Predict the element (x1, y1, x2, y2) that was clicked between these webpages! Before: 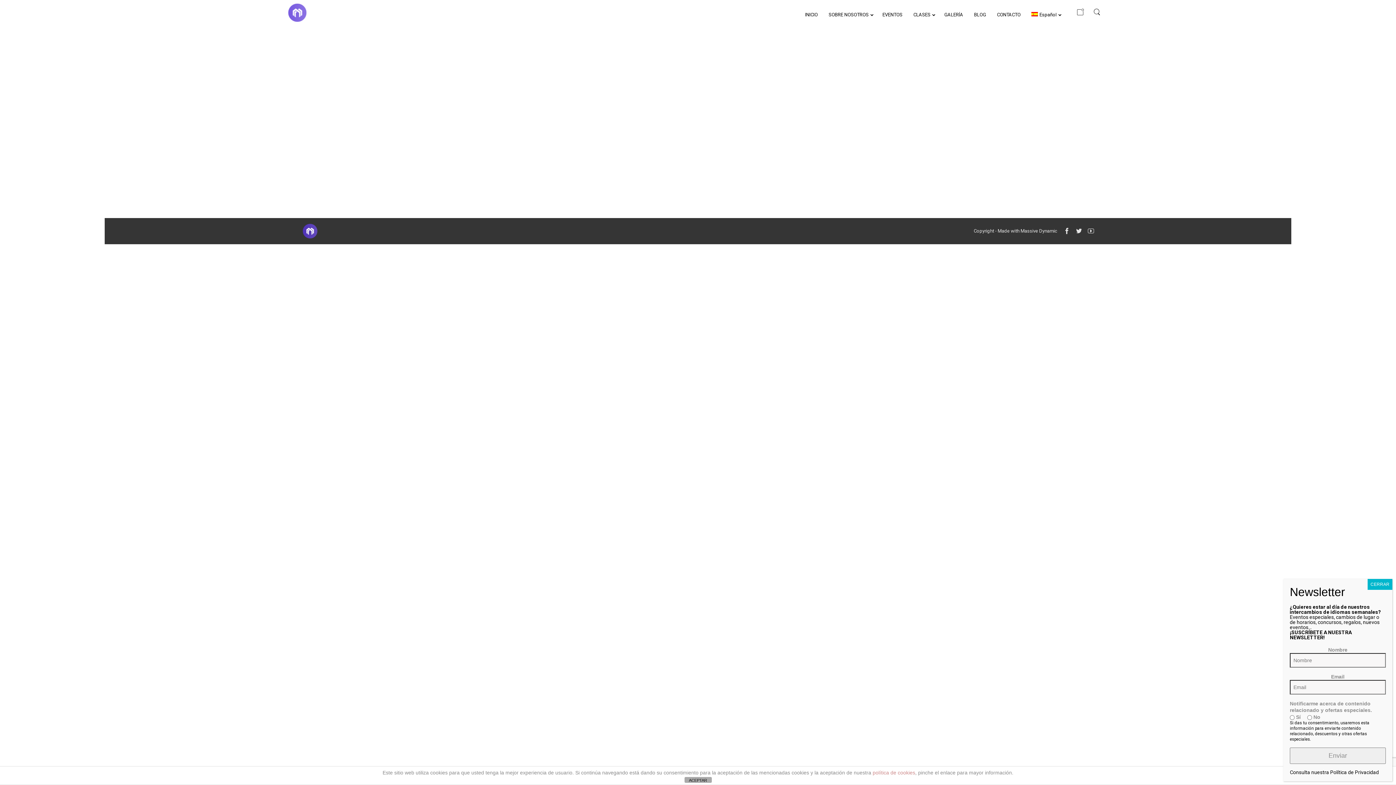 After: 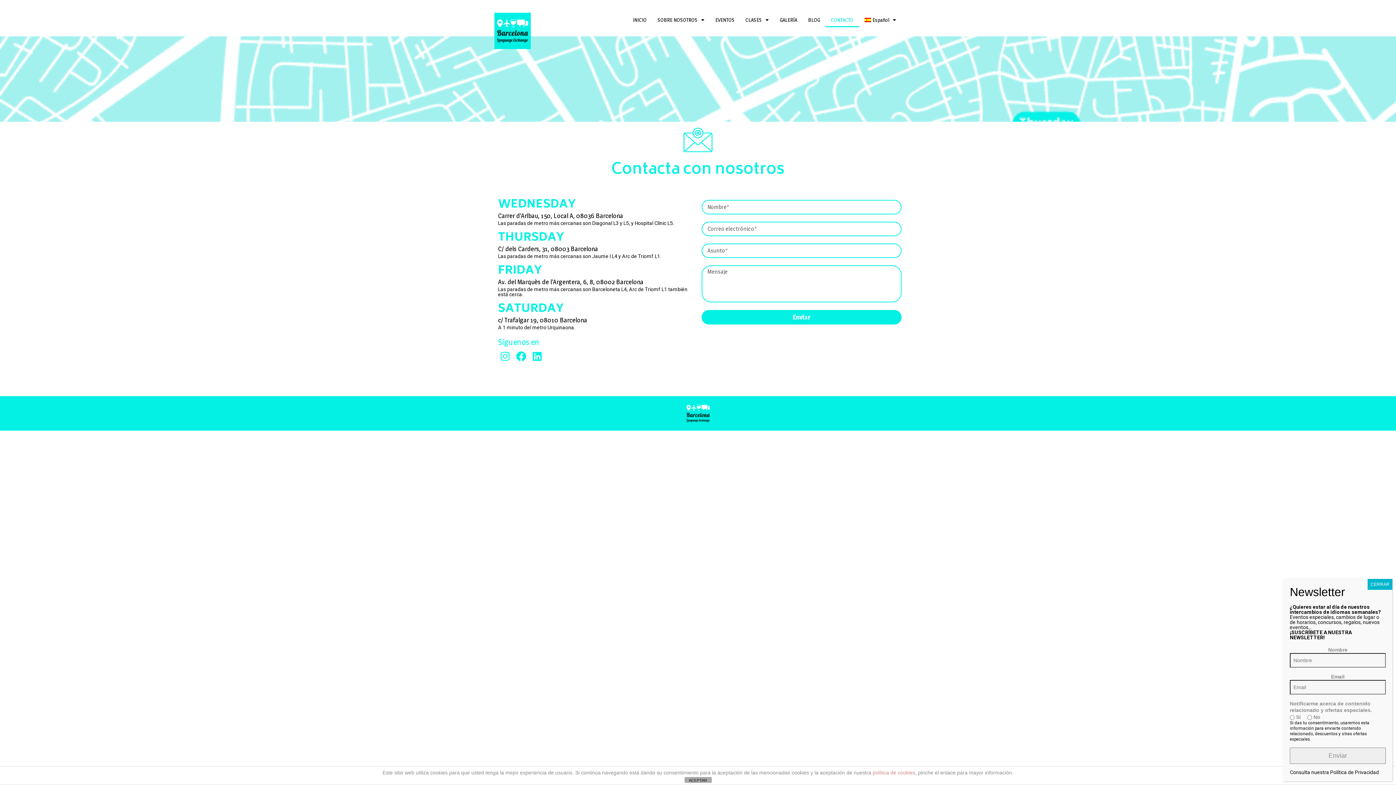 Action: label: CONTACTO bbox: (995, 11, 1022, 18)